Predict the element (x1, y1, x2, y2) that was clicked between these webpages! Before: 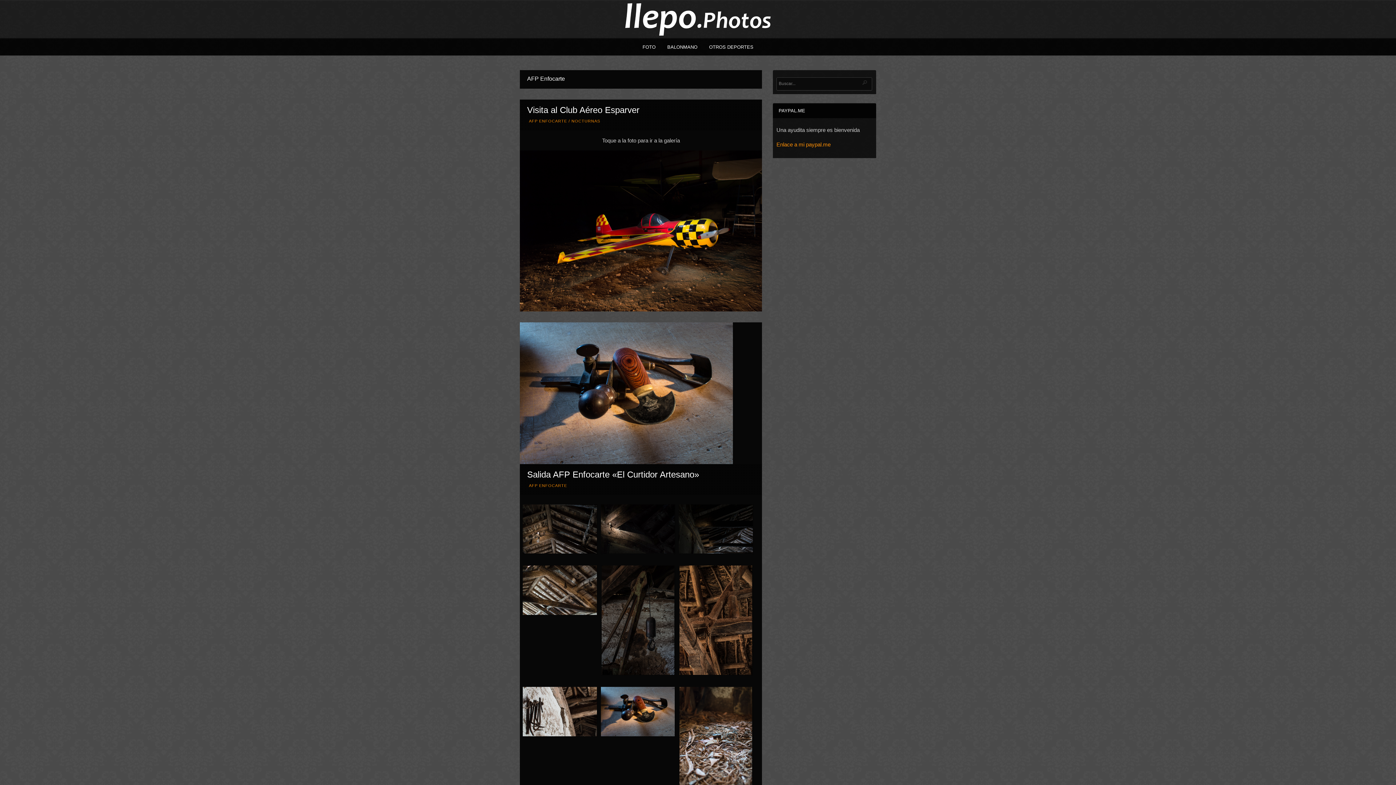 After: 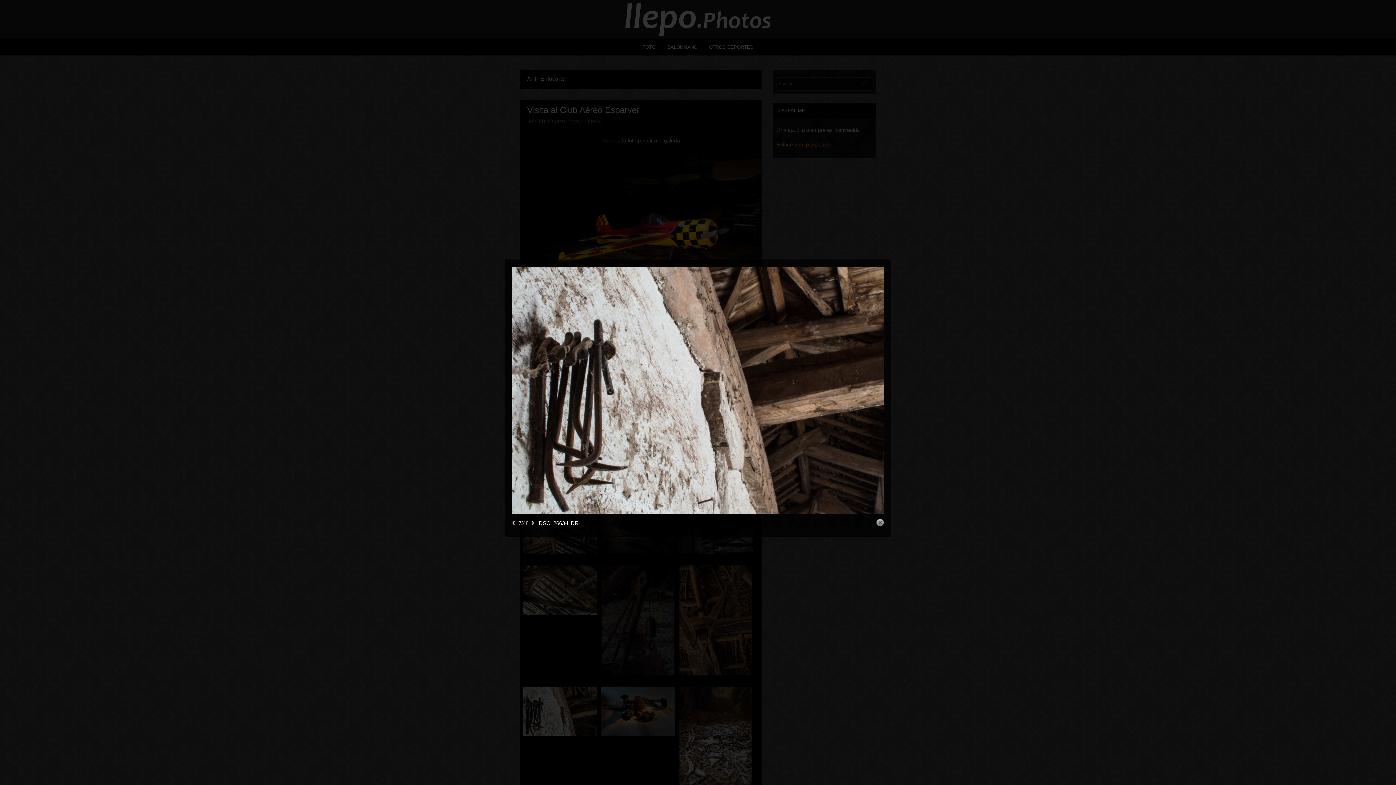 Action: bbox: (522, 687, 597, 739)